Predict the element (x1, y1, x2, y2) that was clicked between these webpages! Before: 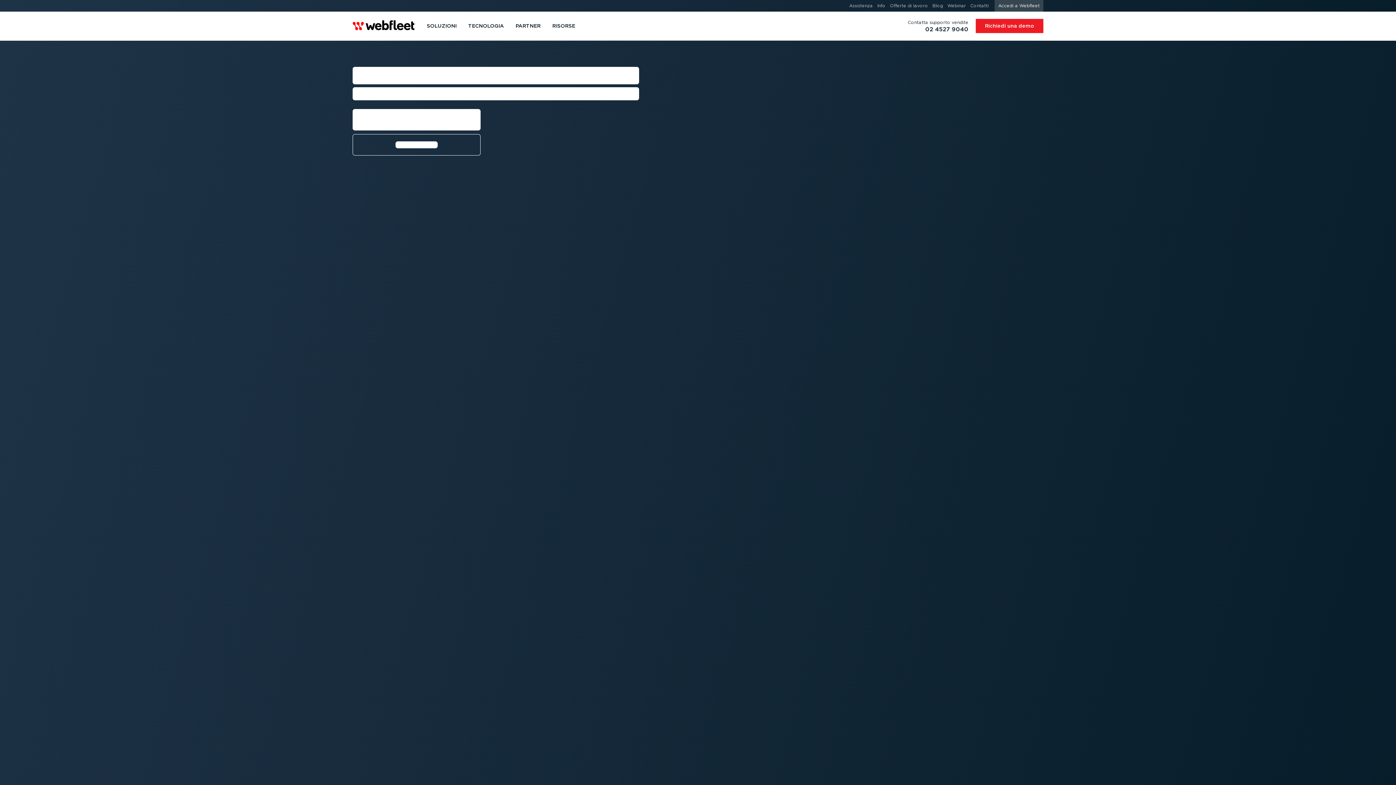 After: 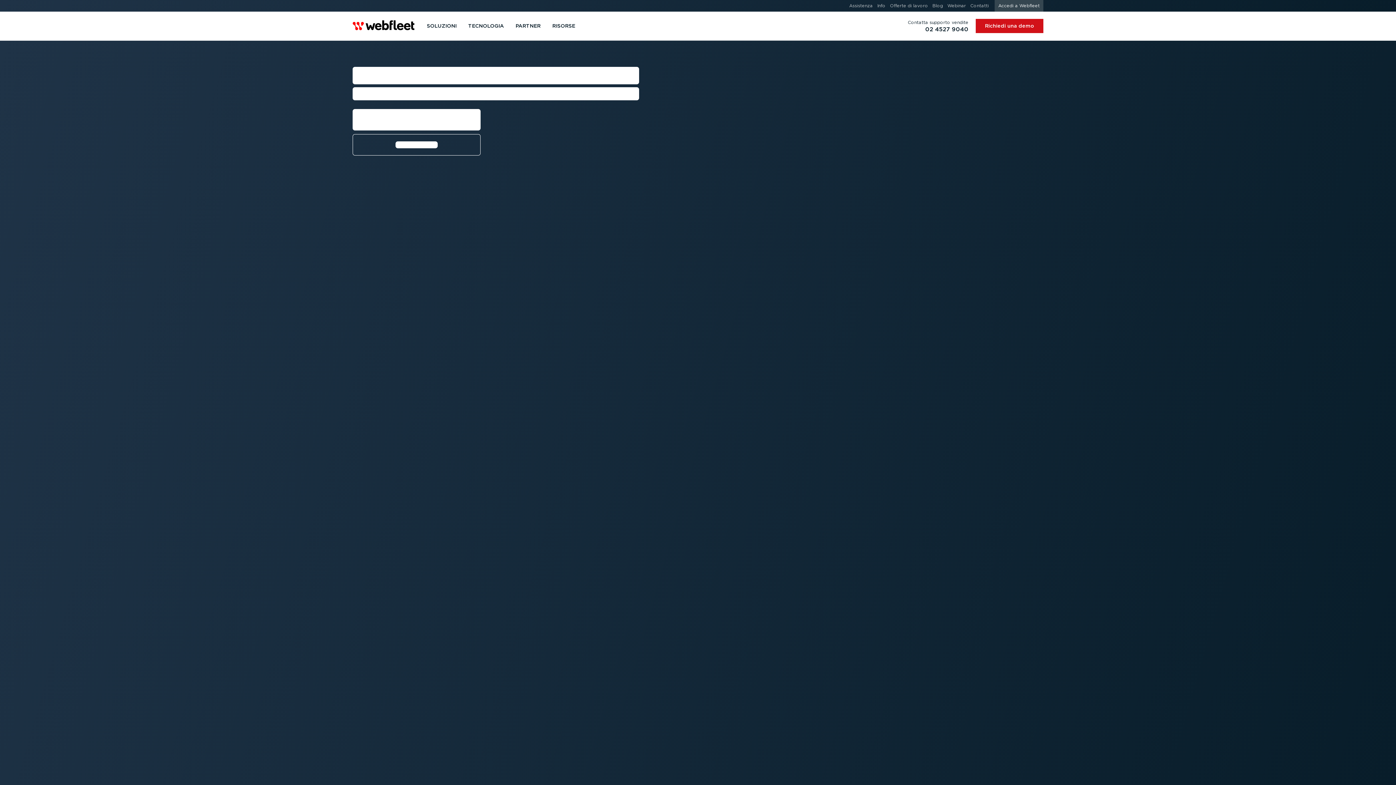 Action: bbox: (976, 18, 1043, 33) label: Richiedi una demo